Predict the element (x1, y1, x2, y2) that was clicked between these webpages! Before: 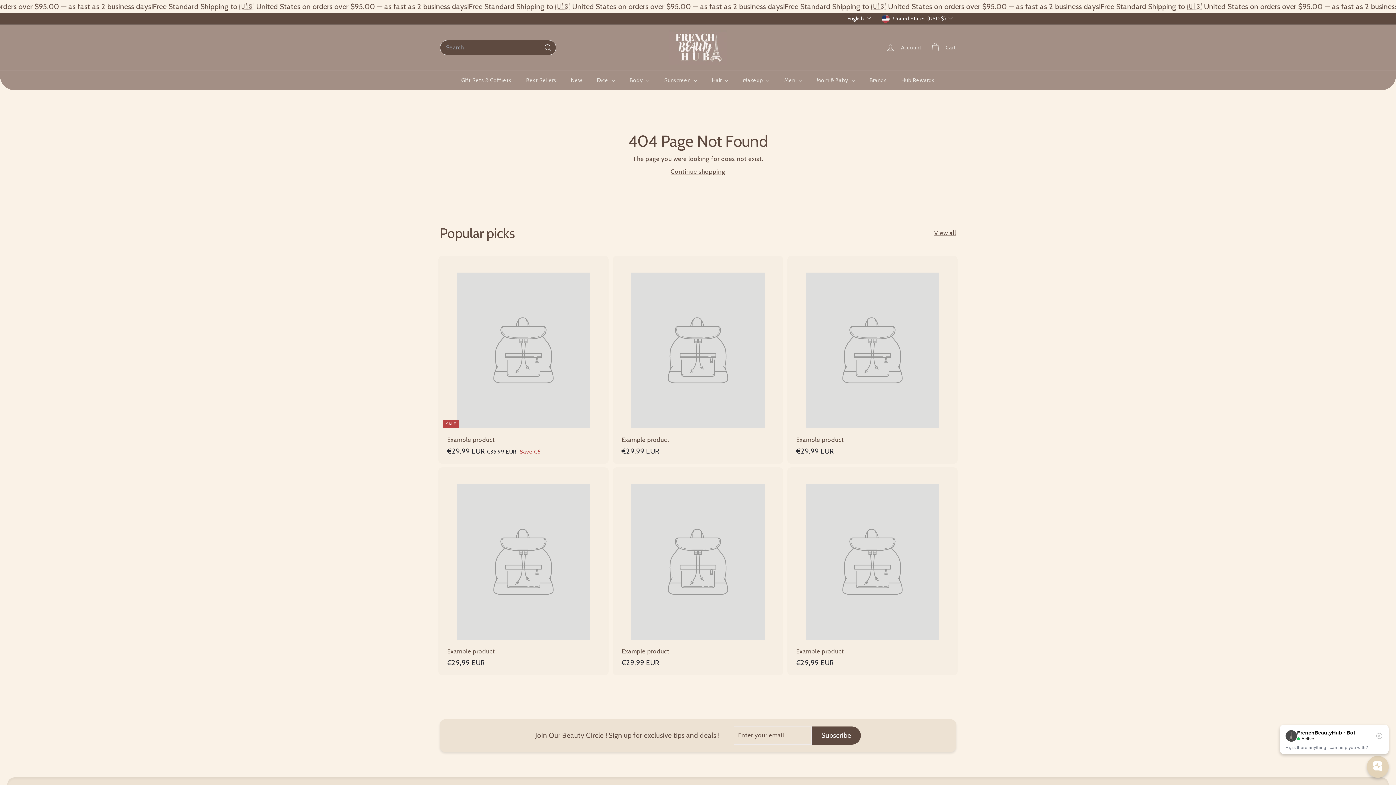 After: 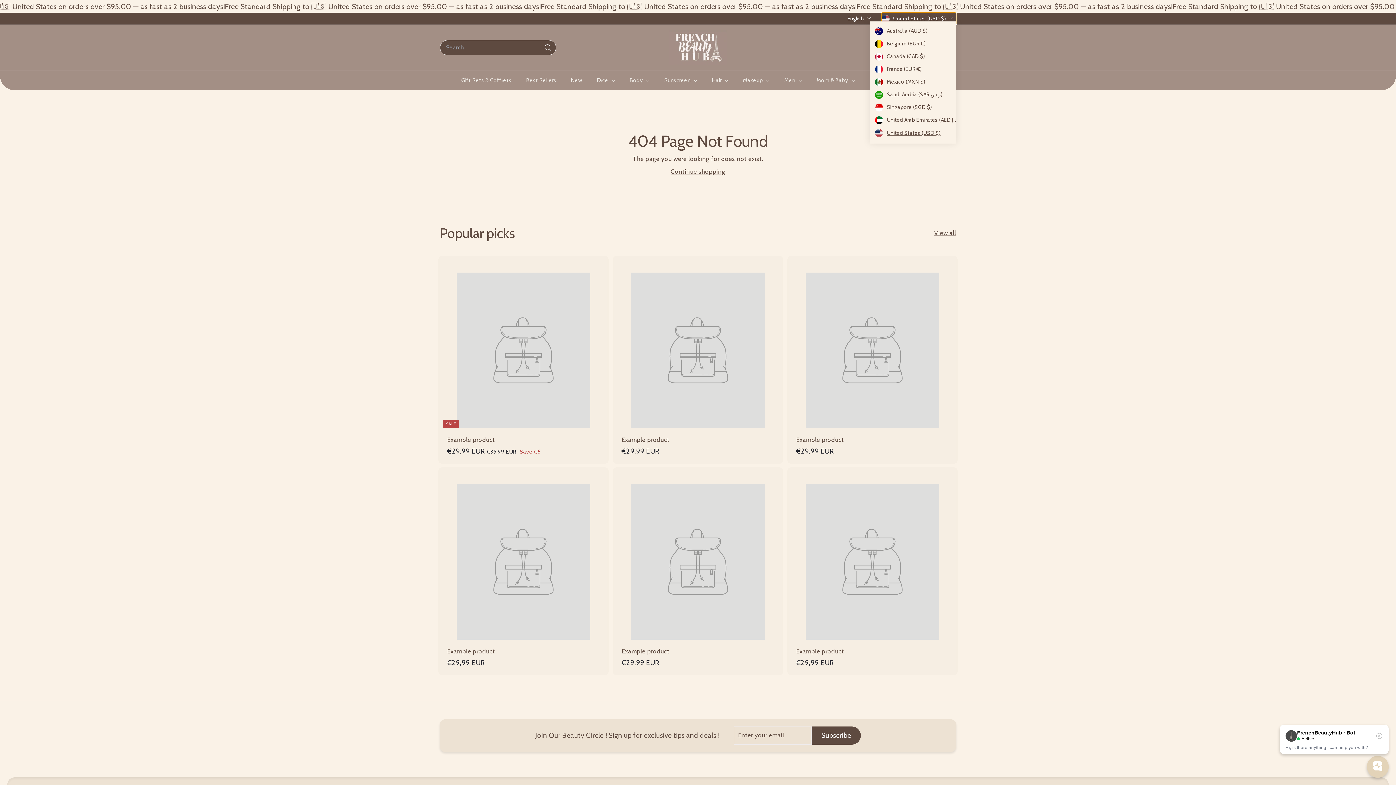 Action: bbox: (881, 12, 956, 24) label: United States (USD $)